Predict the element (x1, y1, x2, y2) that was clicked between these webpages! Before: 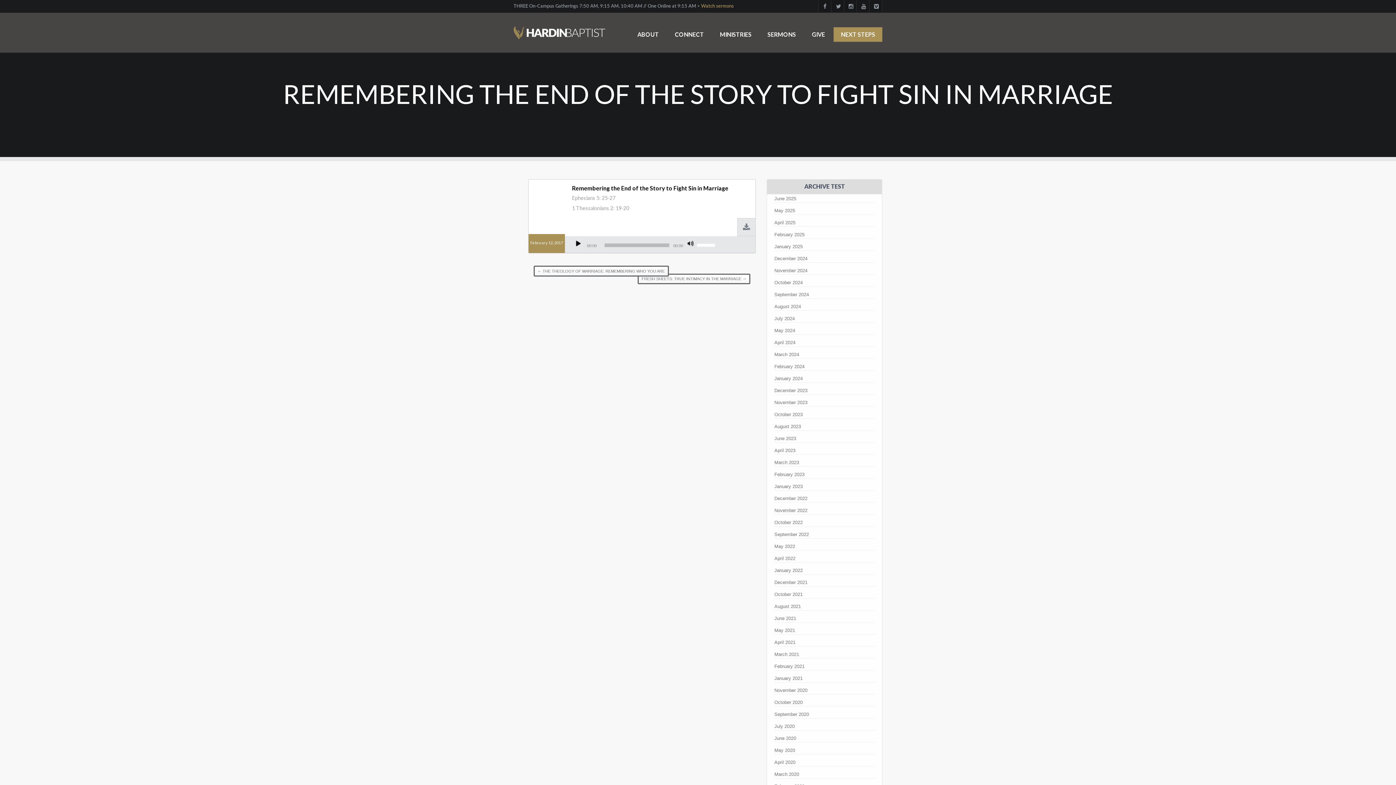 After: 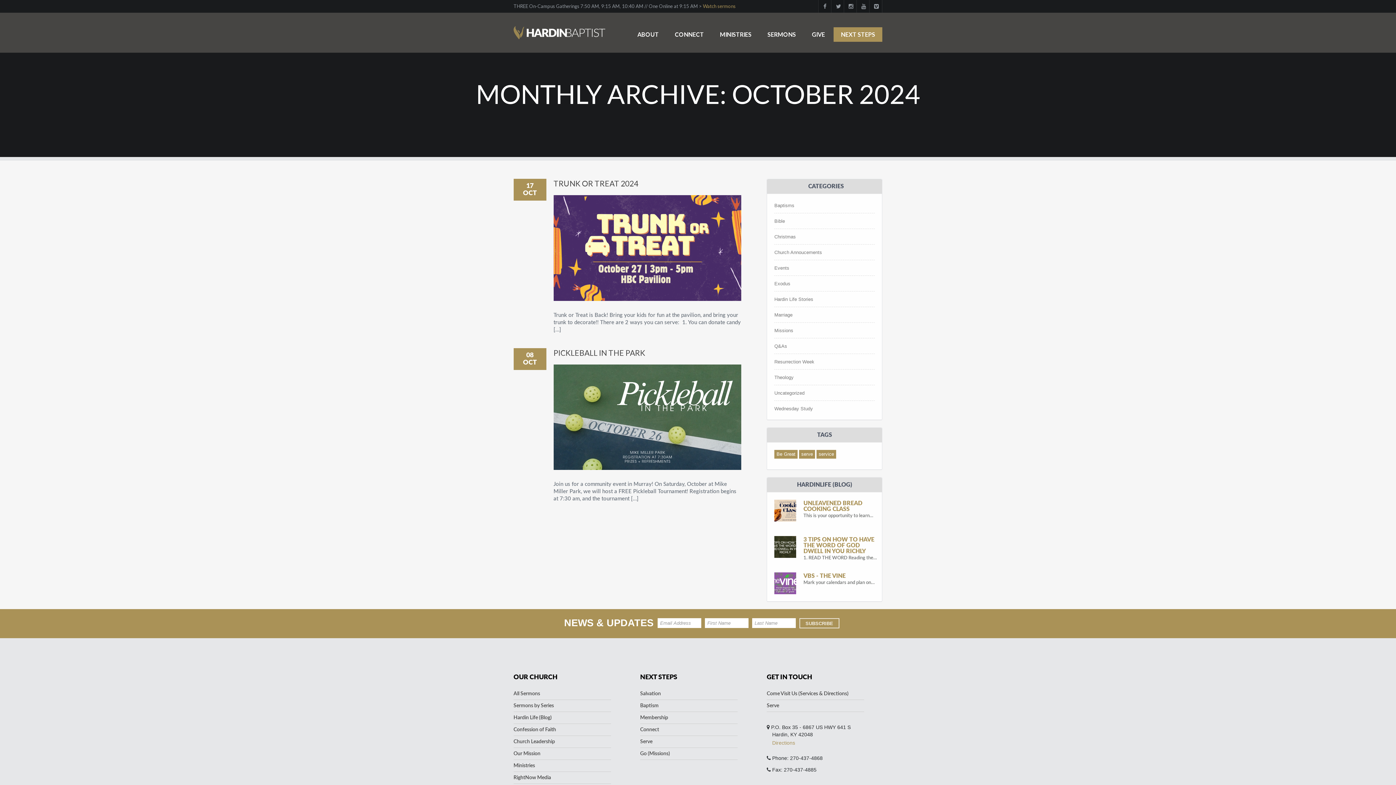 Action: label: October 2024 bbox: (774, 280, 802, 285)